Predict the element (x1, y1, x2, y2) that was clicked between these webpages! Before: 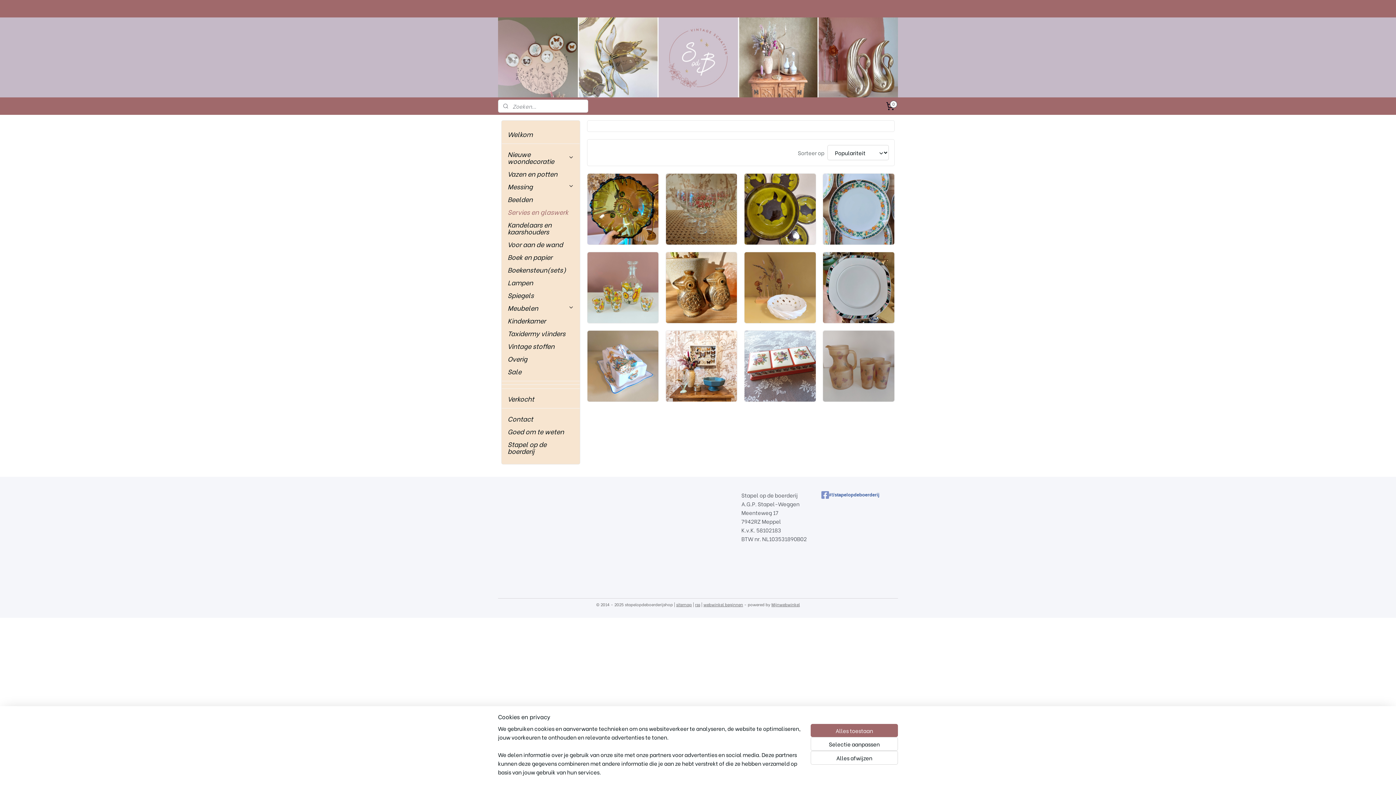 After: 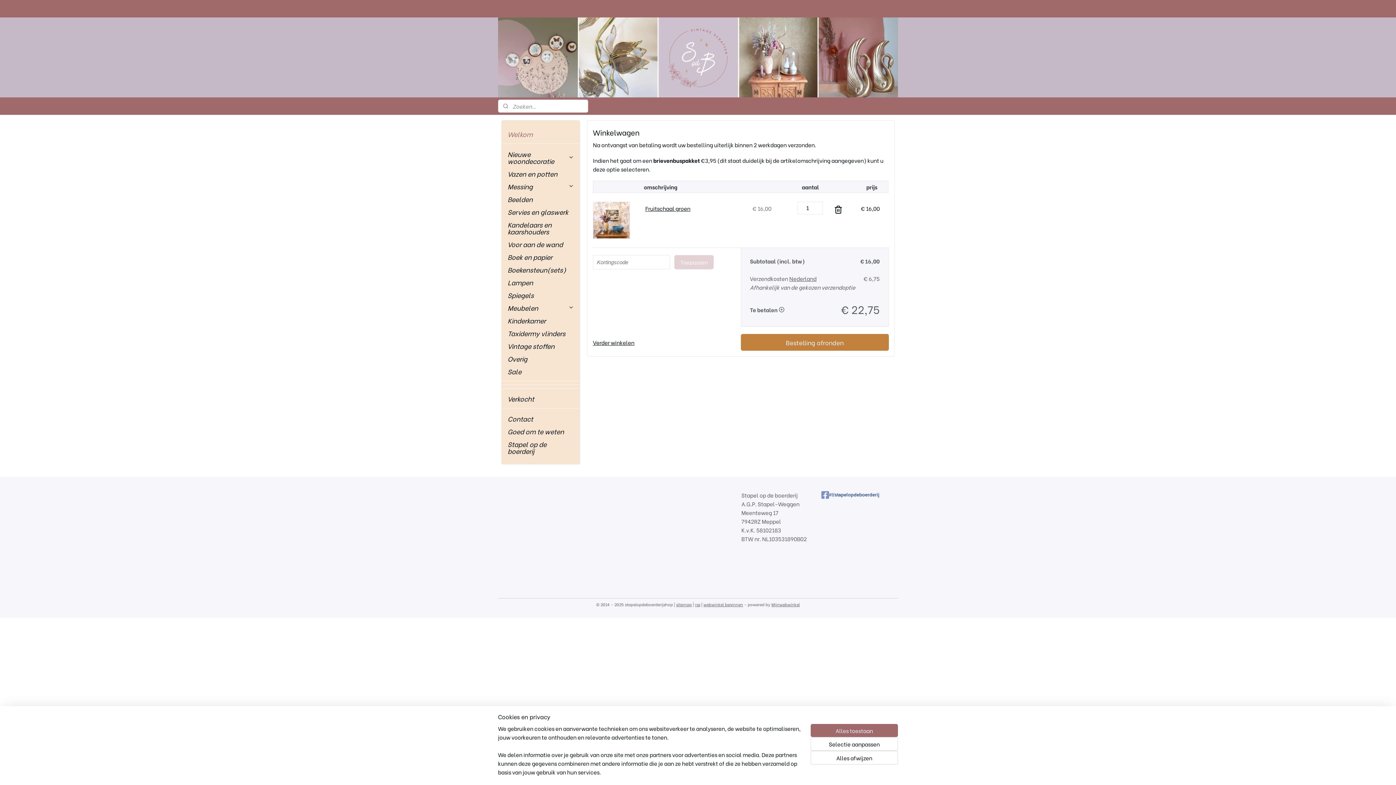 Action: bbox: (690, 375, 713, 383) label: Bestellen